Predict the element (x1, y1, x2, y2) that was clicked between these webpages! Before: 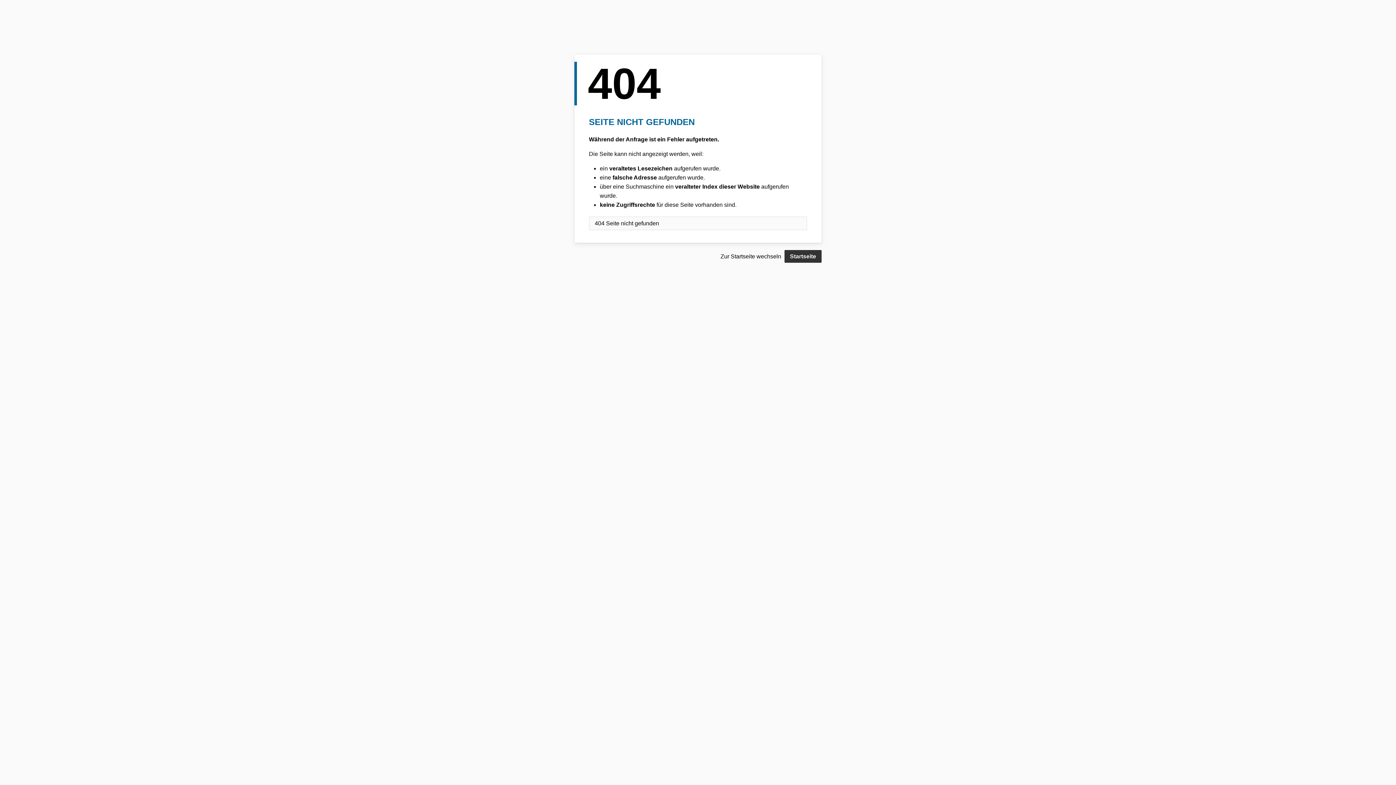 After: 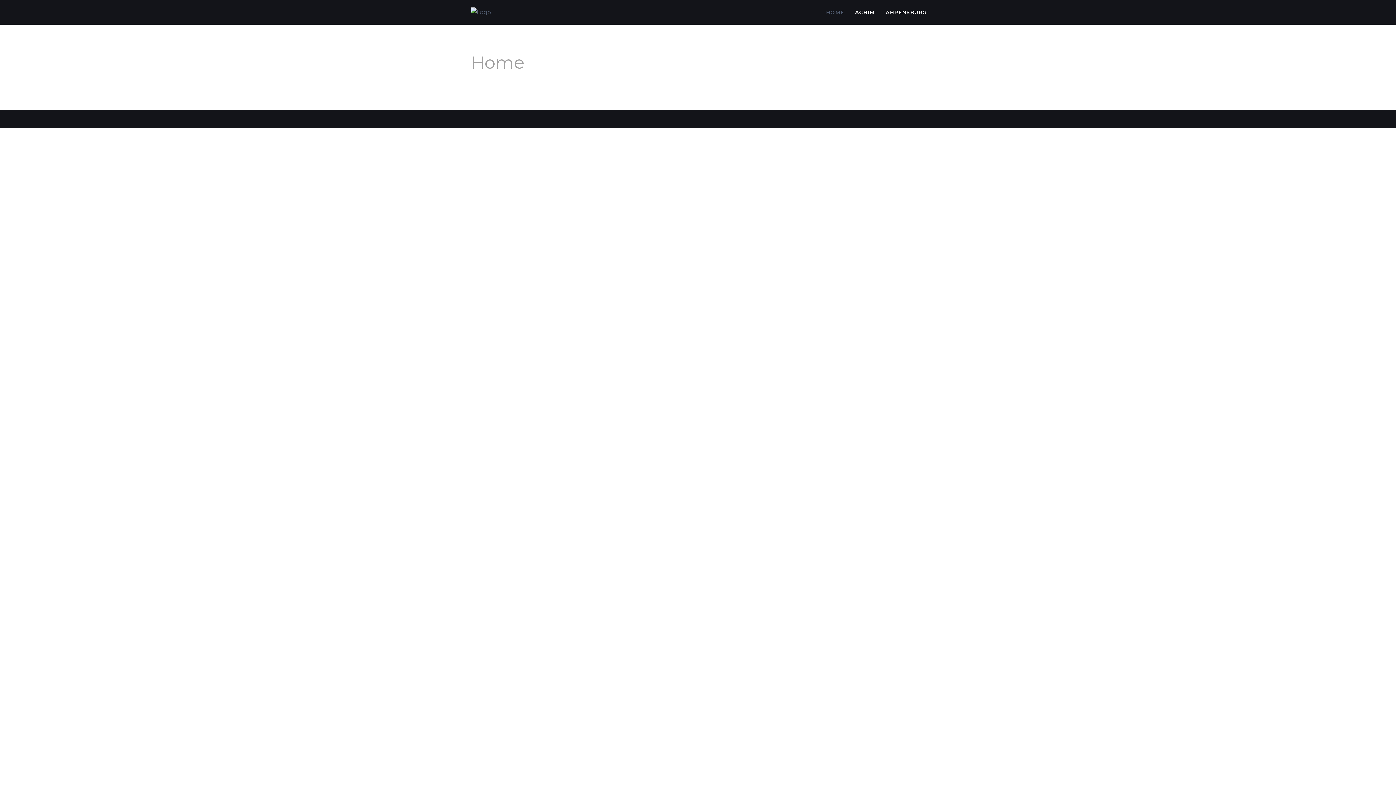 Action: label: Startseite bbox: (784, 250, 821, 262)